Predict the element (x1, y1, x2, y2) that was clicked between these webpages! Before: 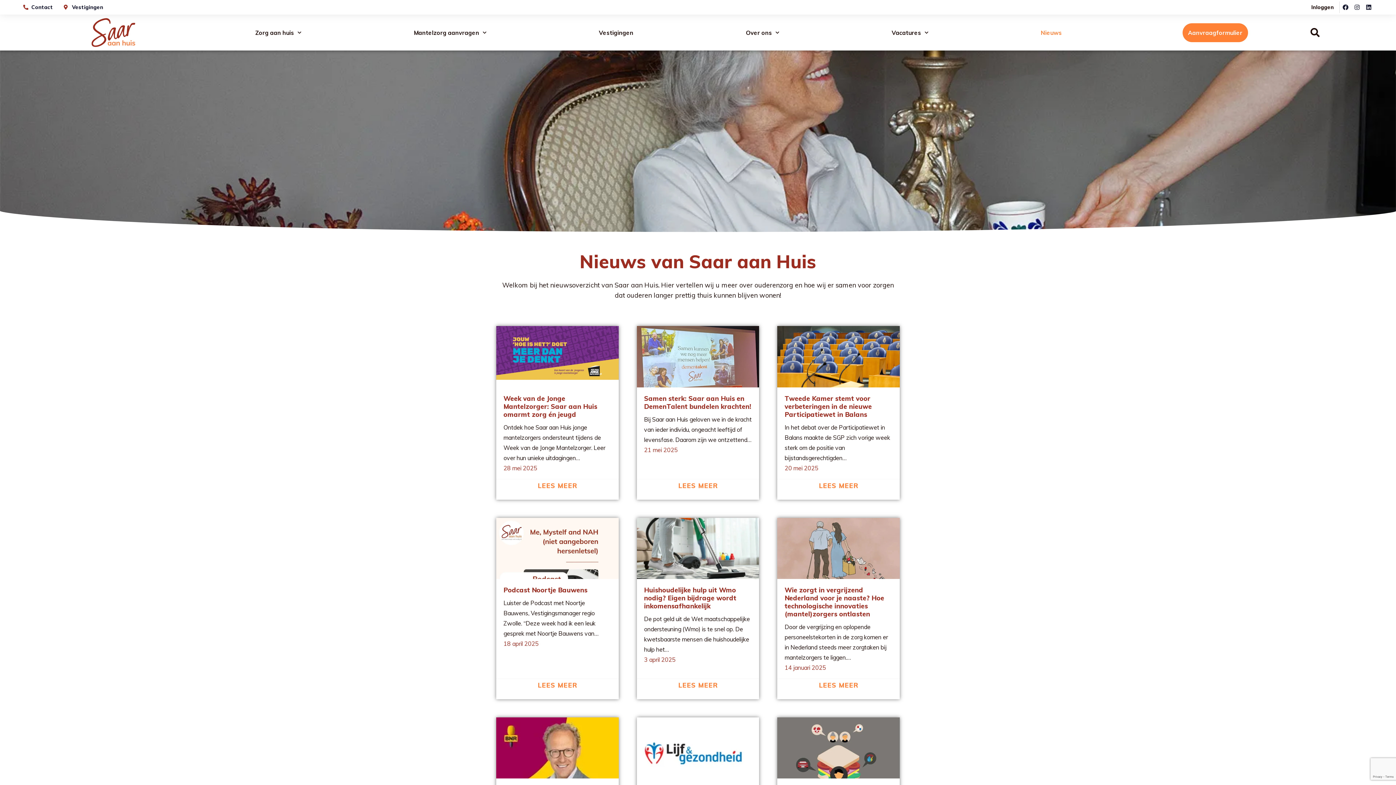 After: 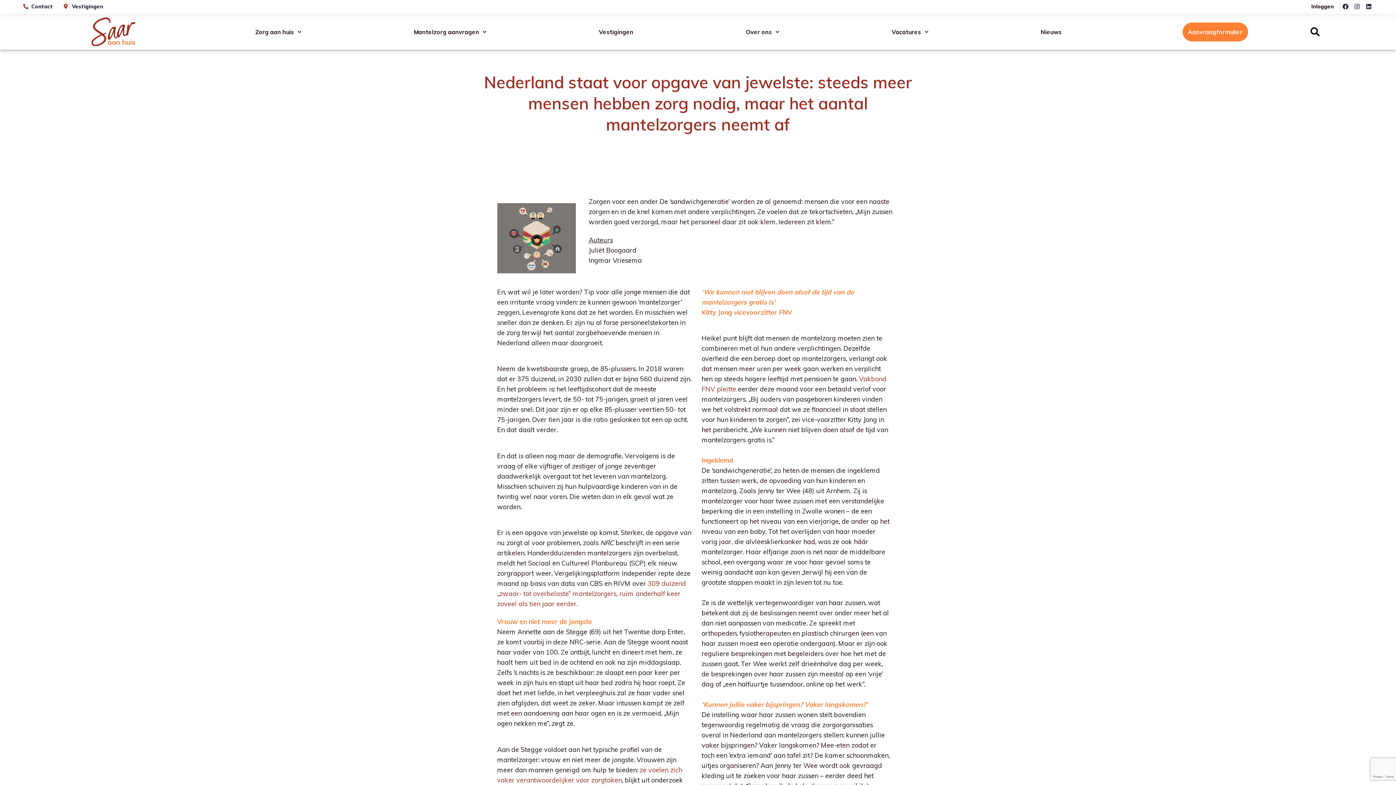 Action: bbox: (777, 717, 899, 779)